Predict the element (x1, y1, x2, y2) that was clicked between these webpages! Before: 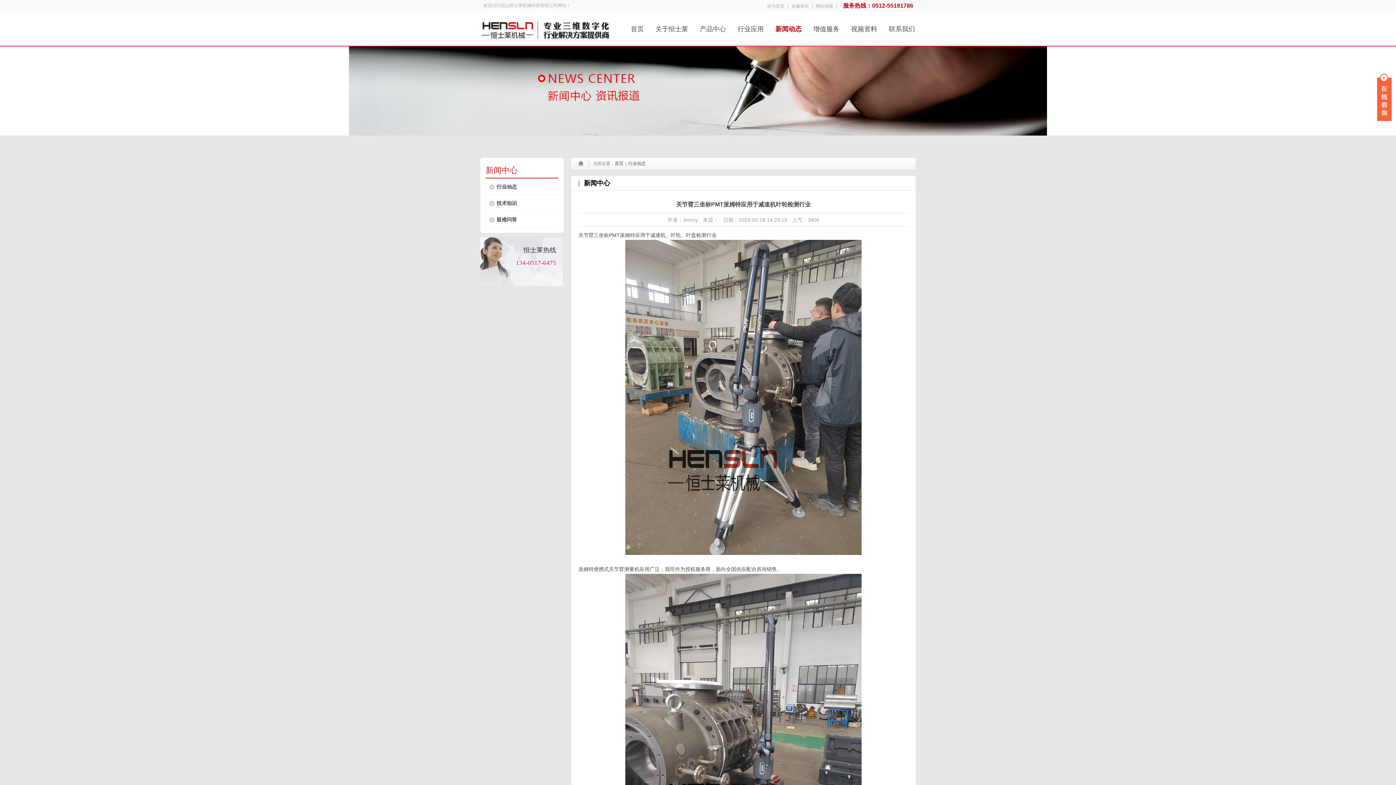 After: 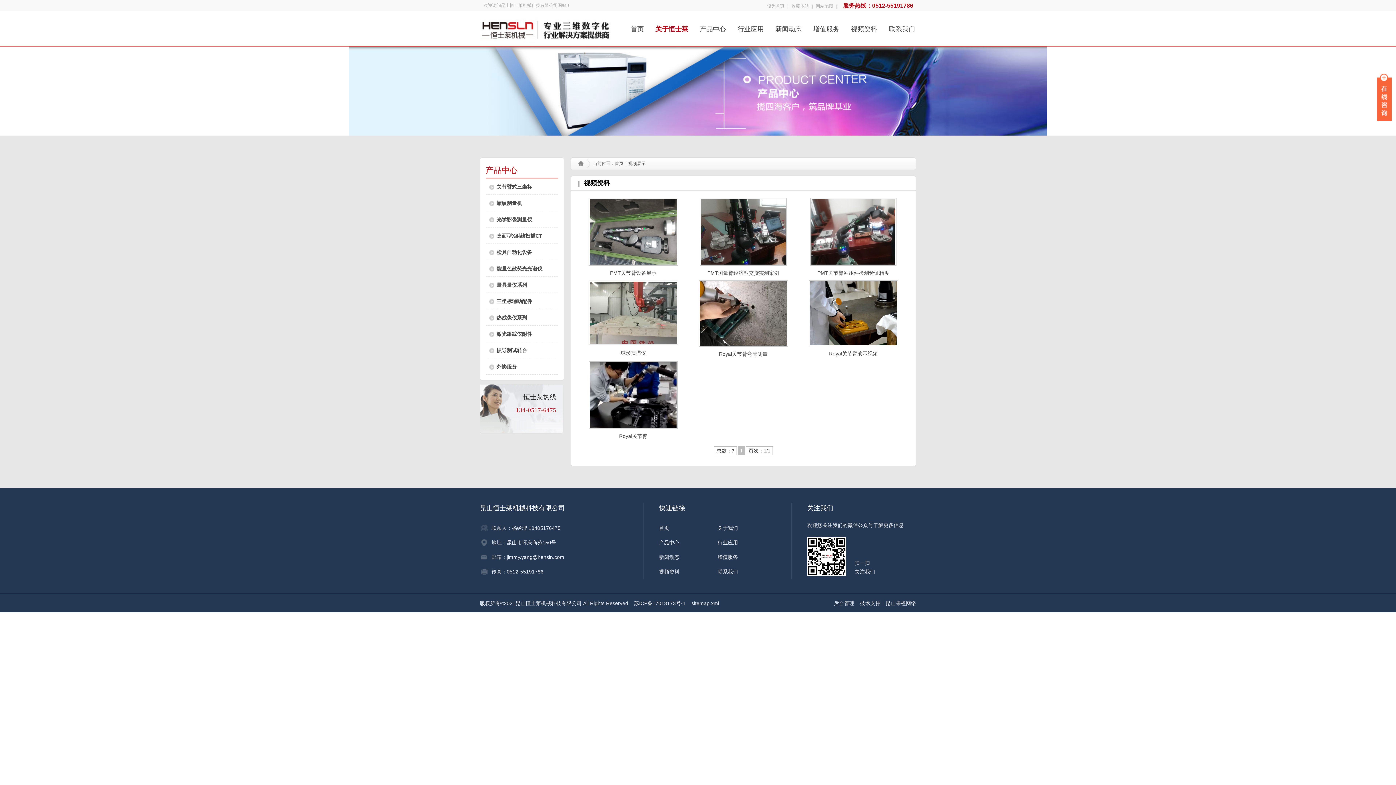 Action: bbox: (851, 12, 877, 28) label: 视频资料